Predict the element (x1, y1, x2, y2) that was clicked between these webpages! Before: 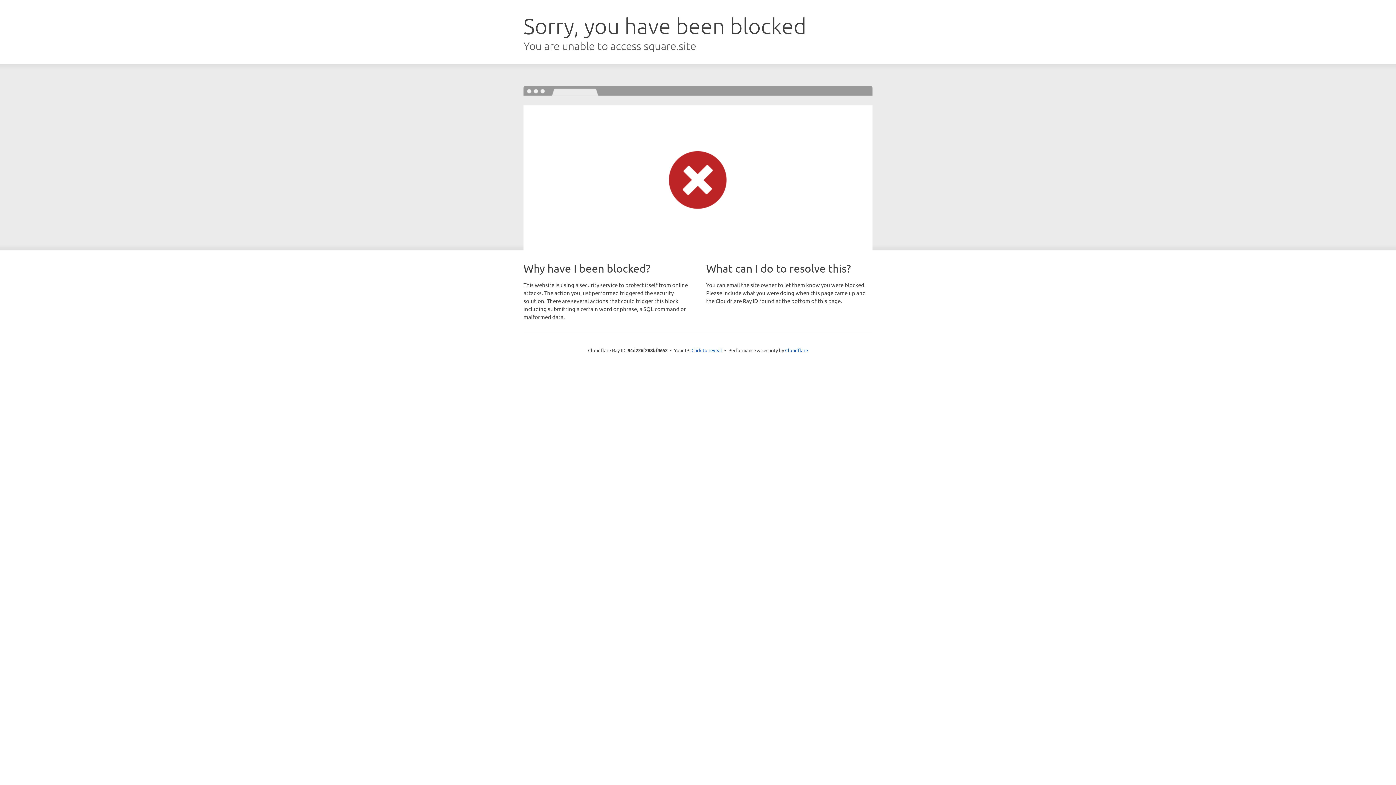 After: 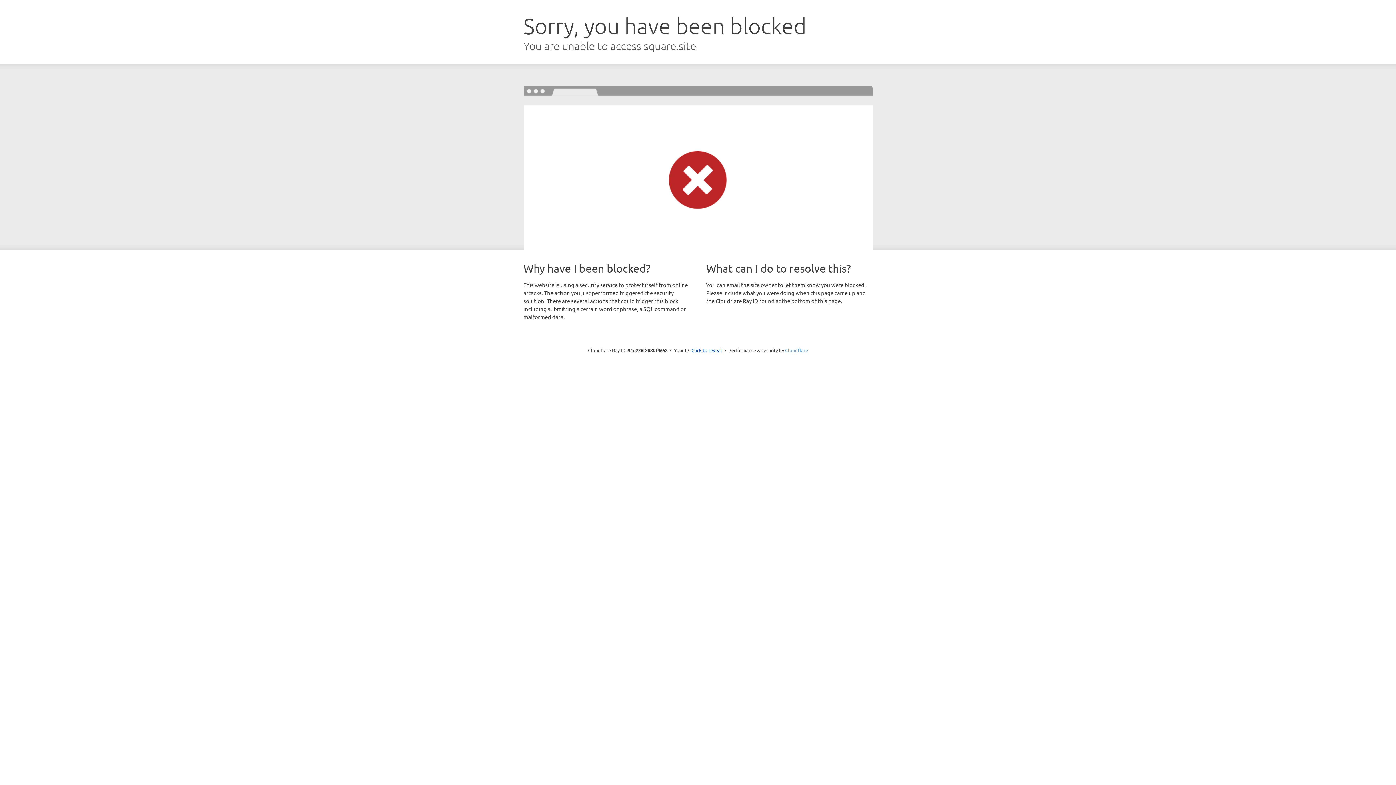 Action: bbox: (785, 347, 808, 353) label: Cloudflare